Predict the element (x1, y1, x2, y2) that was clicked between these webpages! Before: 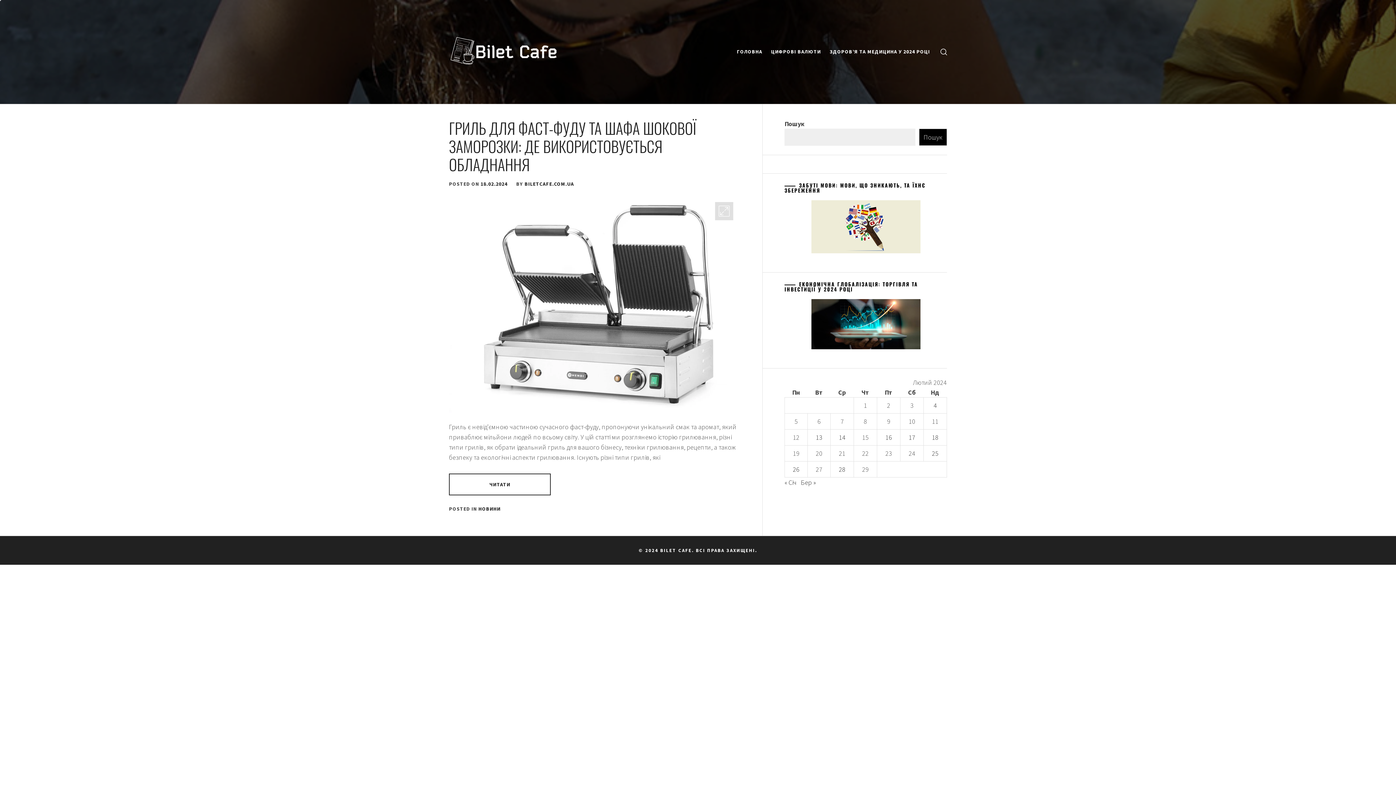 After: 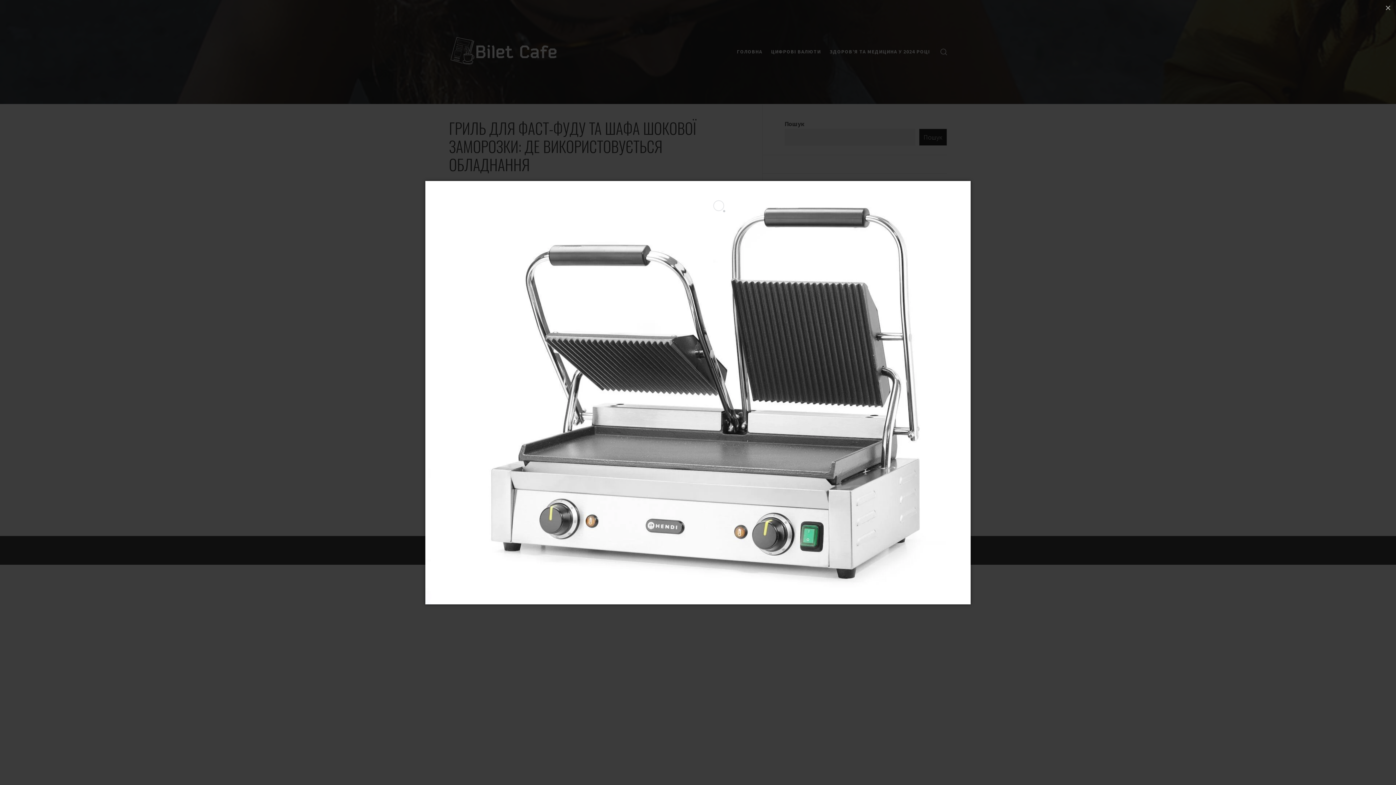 Action: bbox: (715, 202, 733, 220)